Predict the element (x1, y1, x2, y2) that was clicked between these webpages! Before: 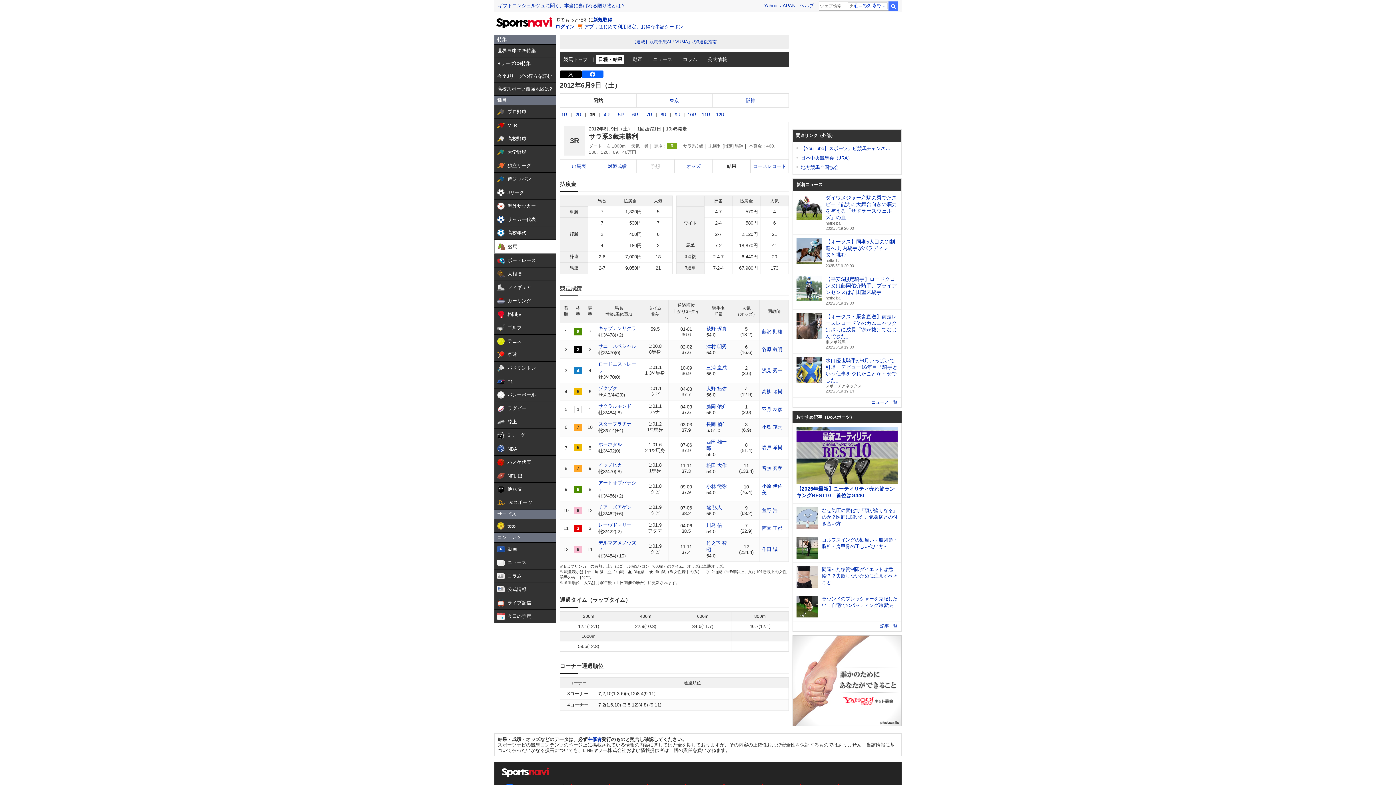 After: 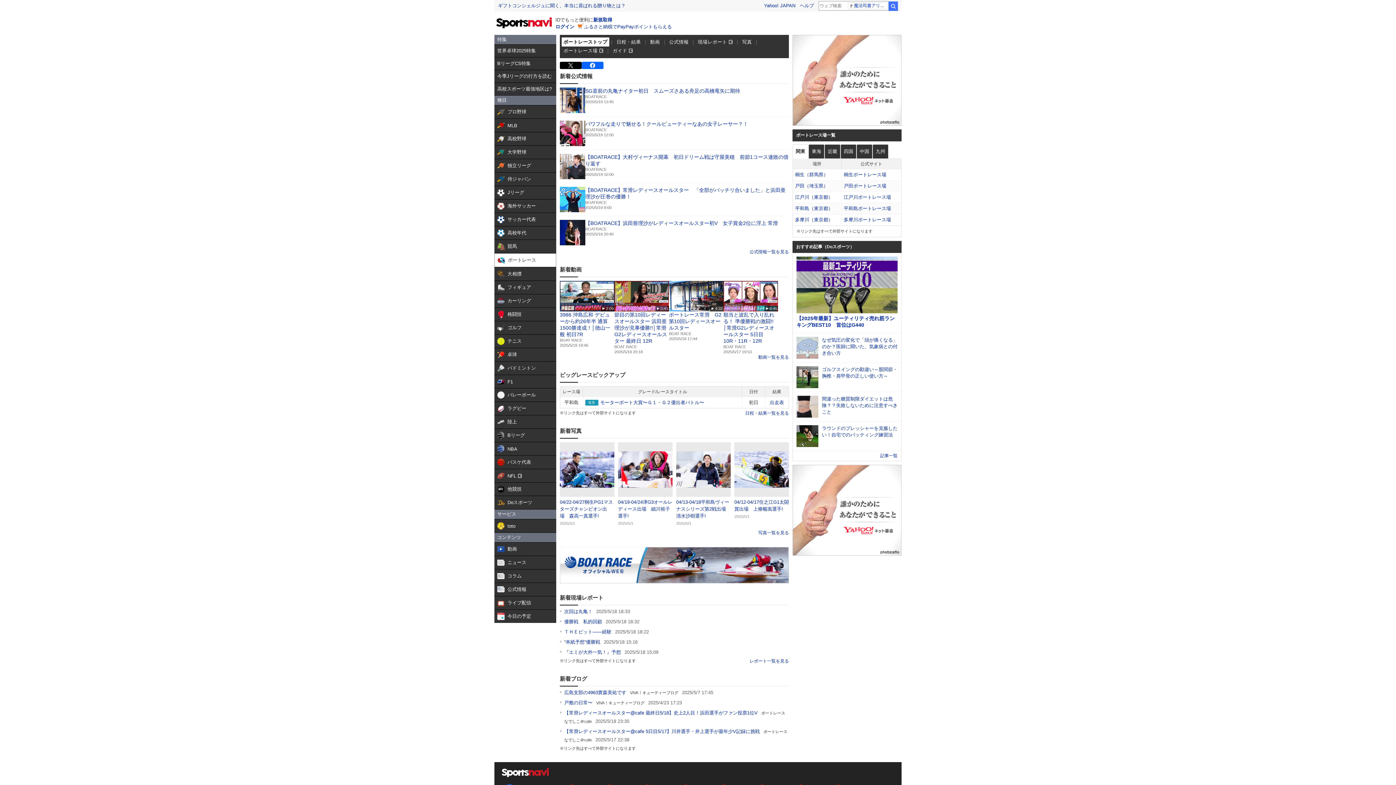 Action: label:  

ボートレース bbox: (494, 254, 556, 267)